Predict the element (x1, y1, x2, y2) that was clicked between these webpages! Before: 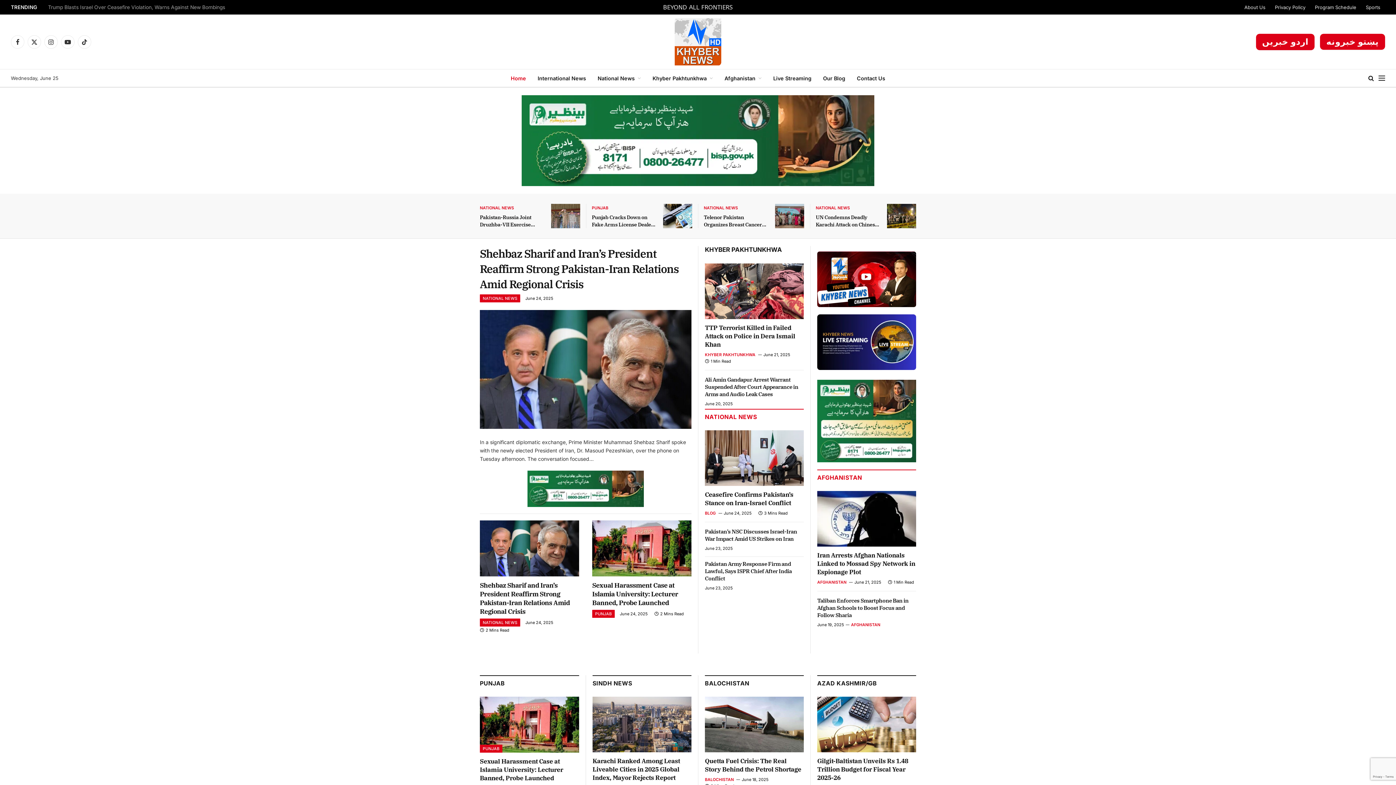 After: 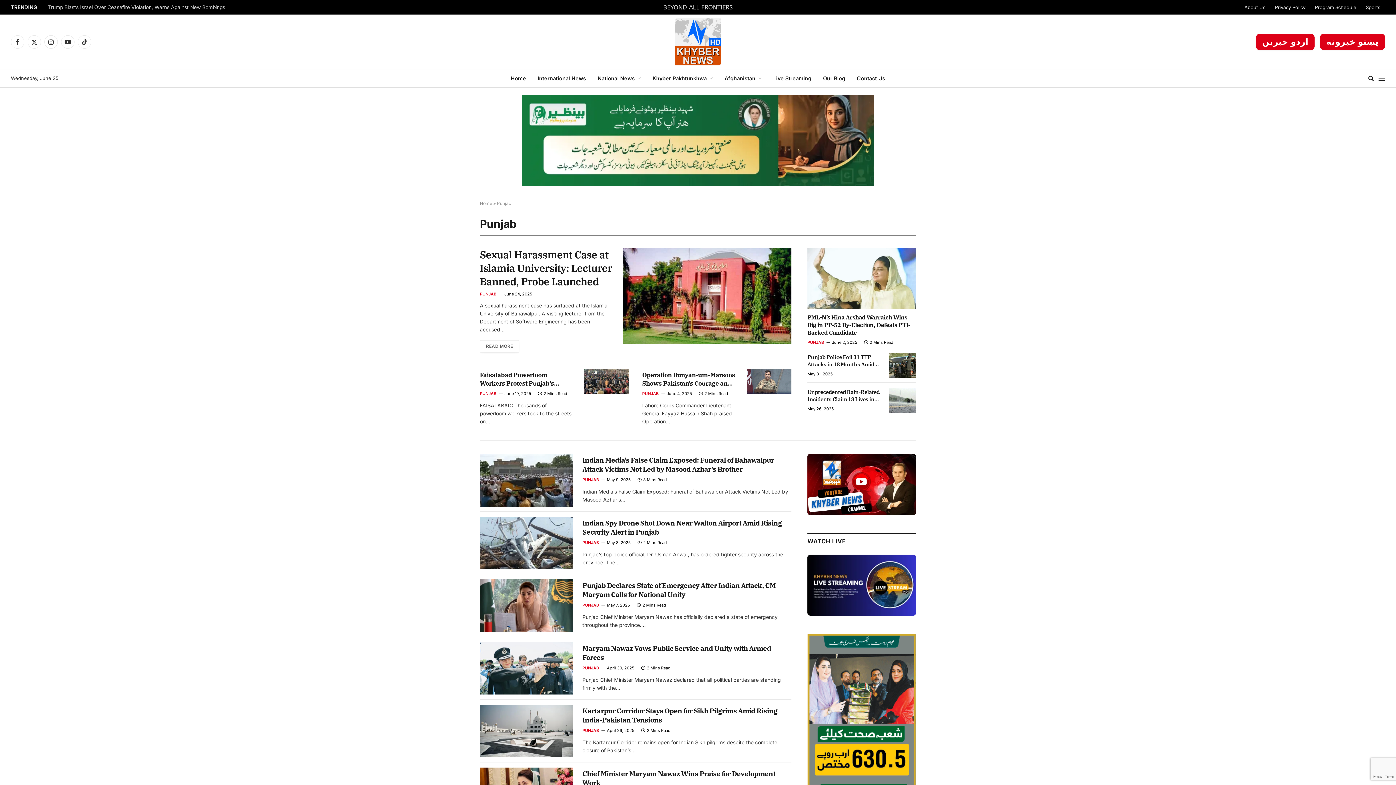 Action: label: PUNJAB bbox: (480, 679, 505, 687)